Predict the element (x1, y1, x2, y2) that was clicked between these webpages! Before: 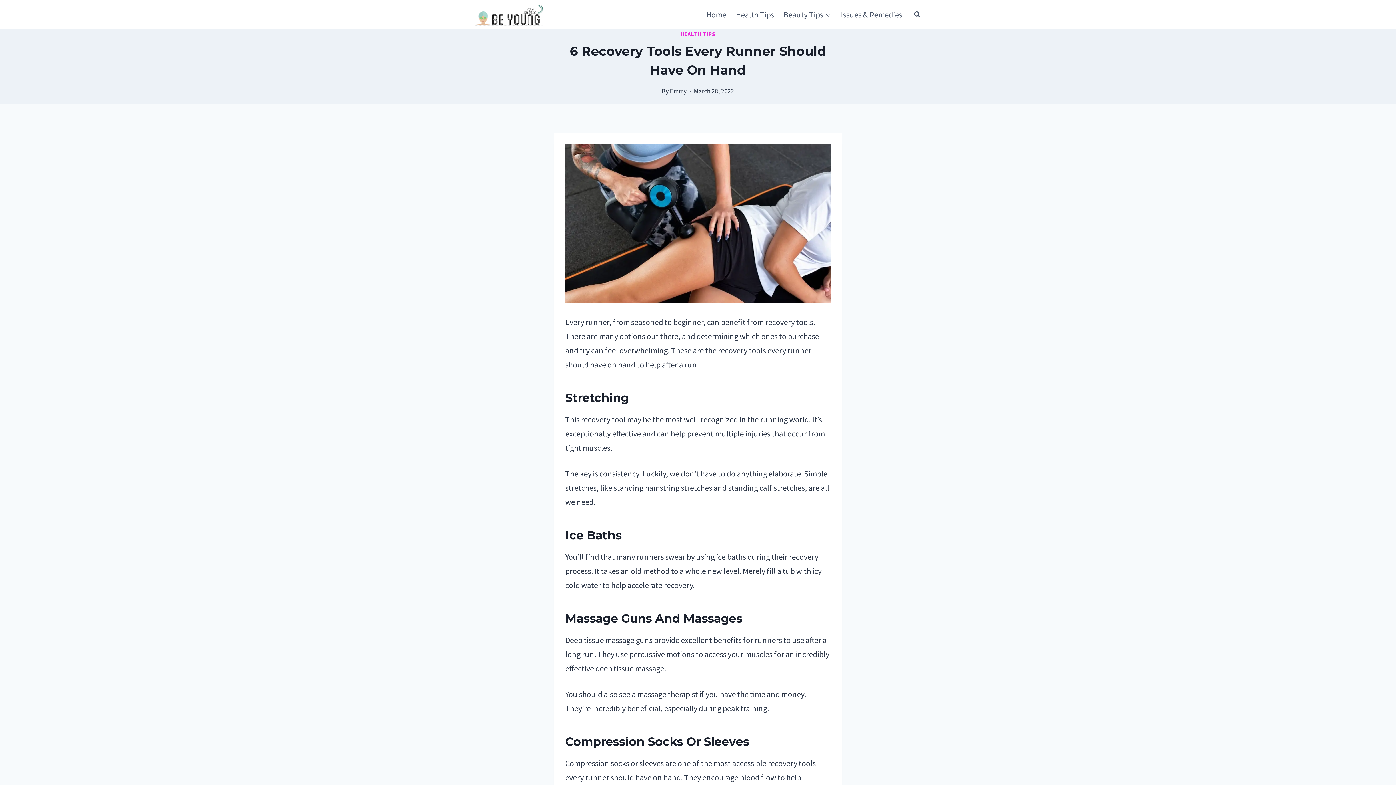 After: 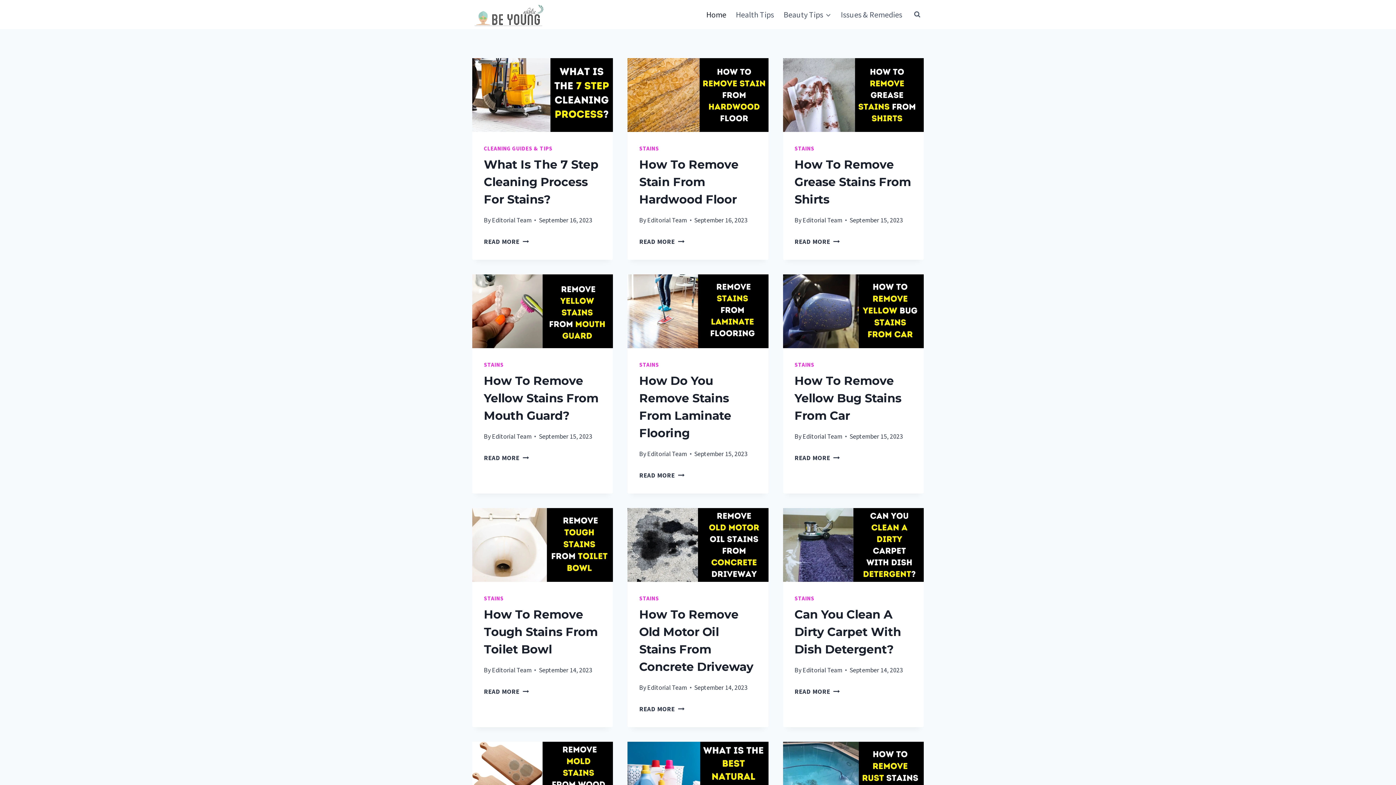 Action: bbox: (670, 87, 686, 95) label: Emmy